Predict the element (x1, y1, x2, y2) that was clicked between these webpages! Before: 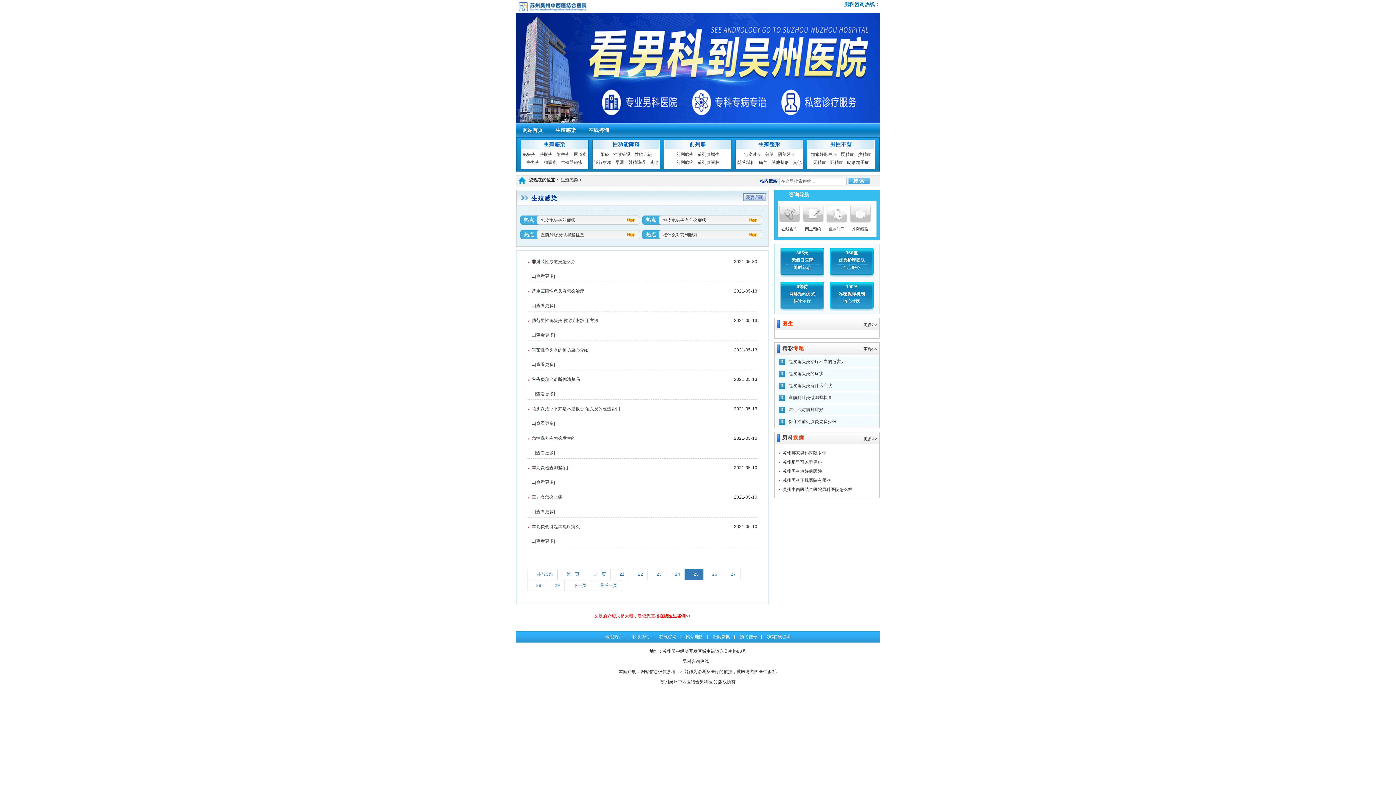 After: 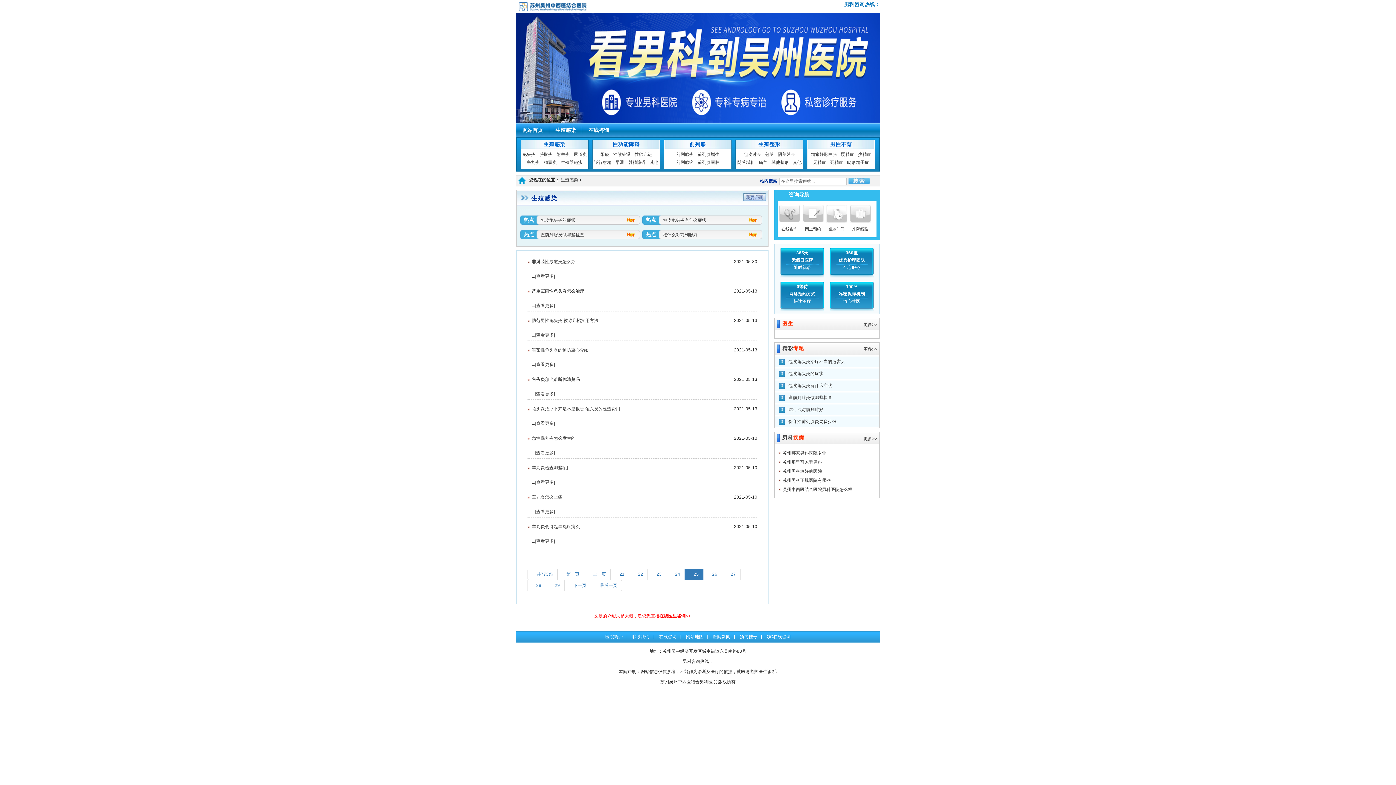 Action: label: 严重霉菌性龟头炎怎么治疗 bbox: (532, 288, 584, 293)